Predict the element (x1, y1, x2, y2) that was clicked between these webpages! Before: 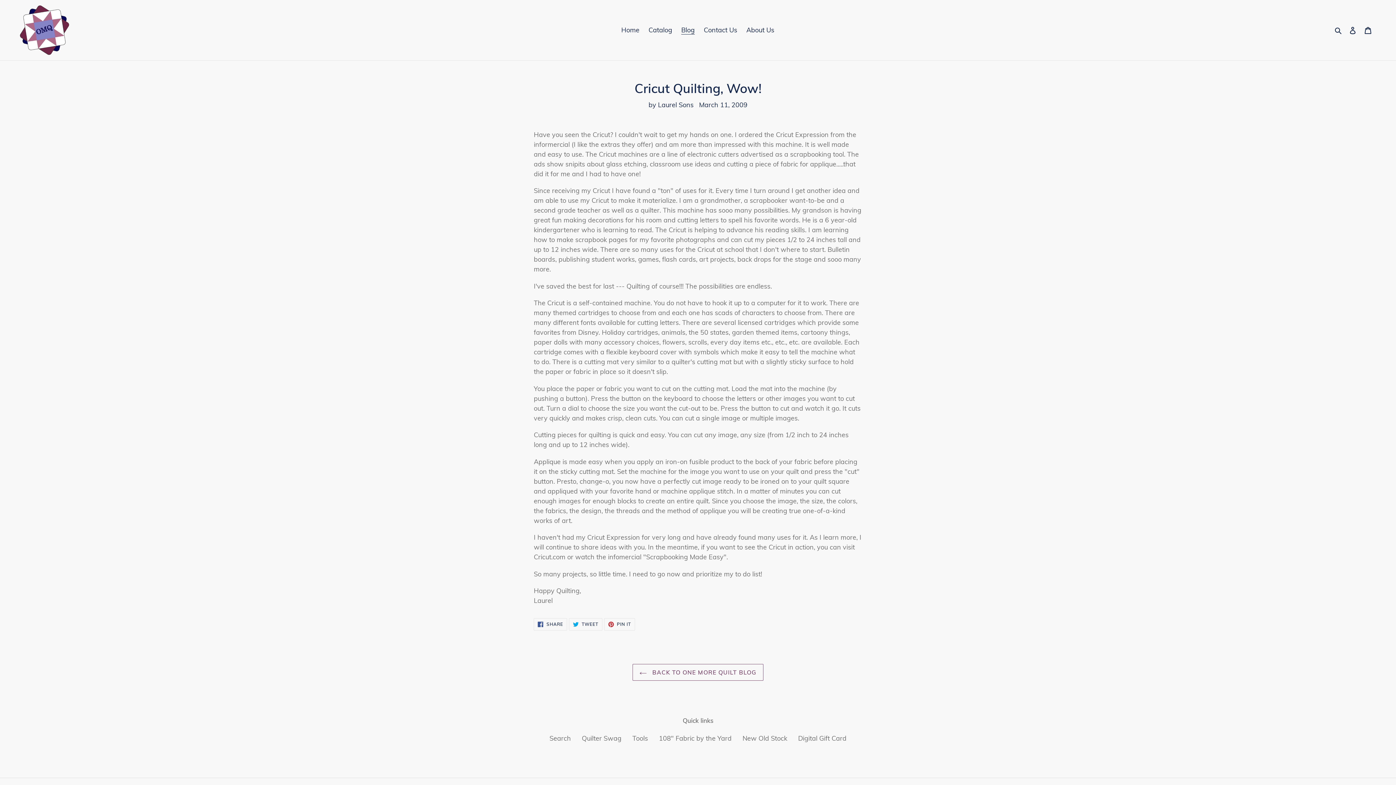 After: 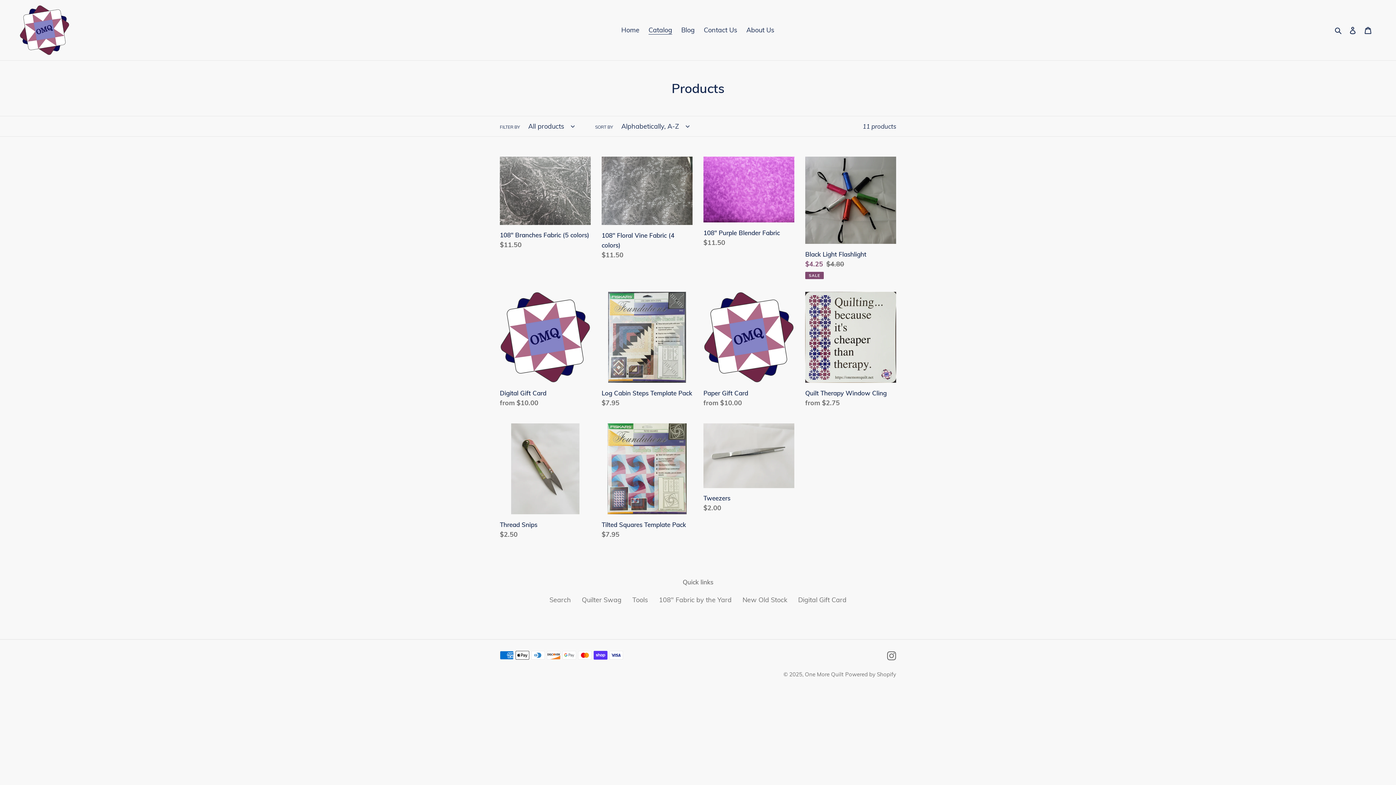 Action: bbox: (645, 24, 676, 36) label: Catalog